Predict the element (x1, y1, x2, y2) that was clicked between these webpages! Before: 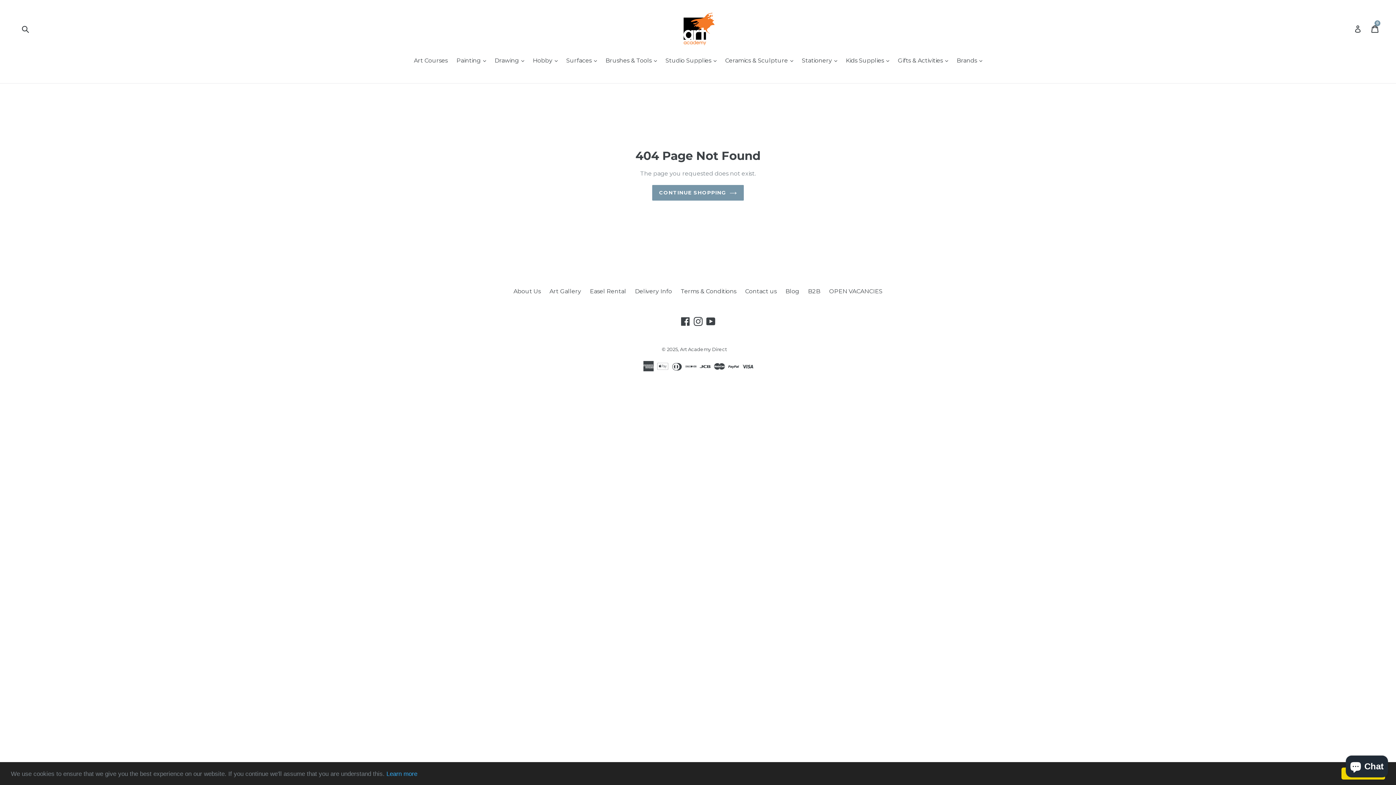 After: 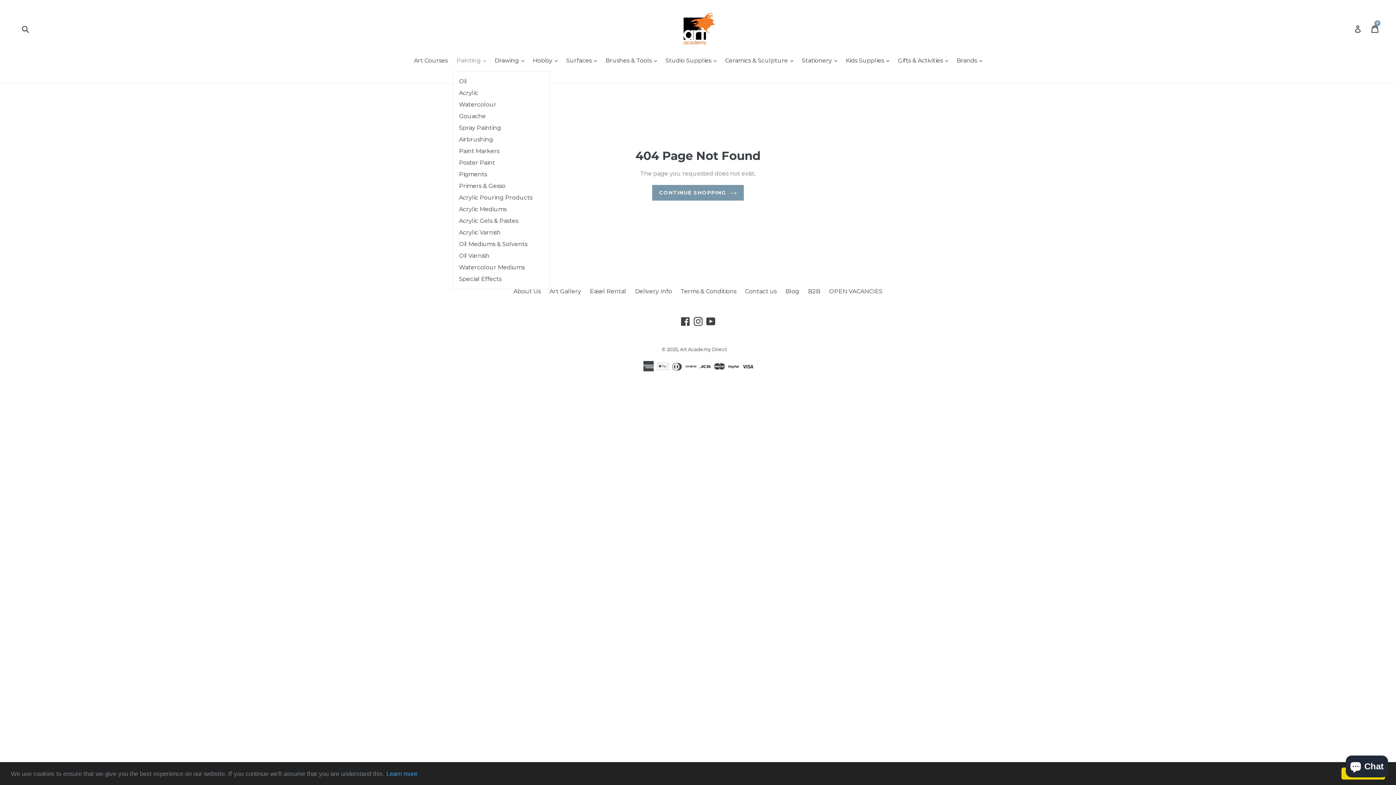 Action: bbox: (452, 56, 489, 66) label: Painting 
expand